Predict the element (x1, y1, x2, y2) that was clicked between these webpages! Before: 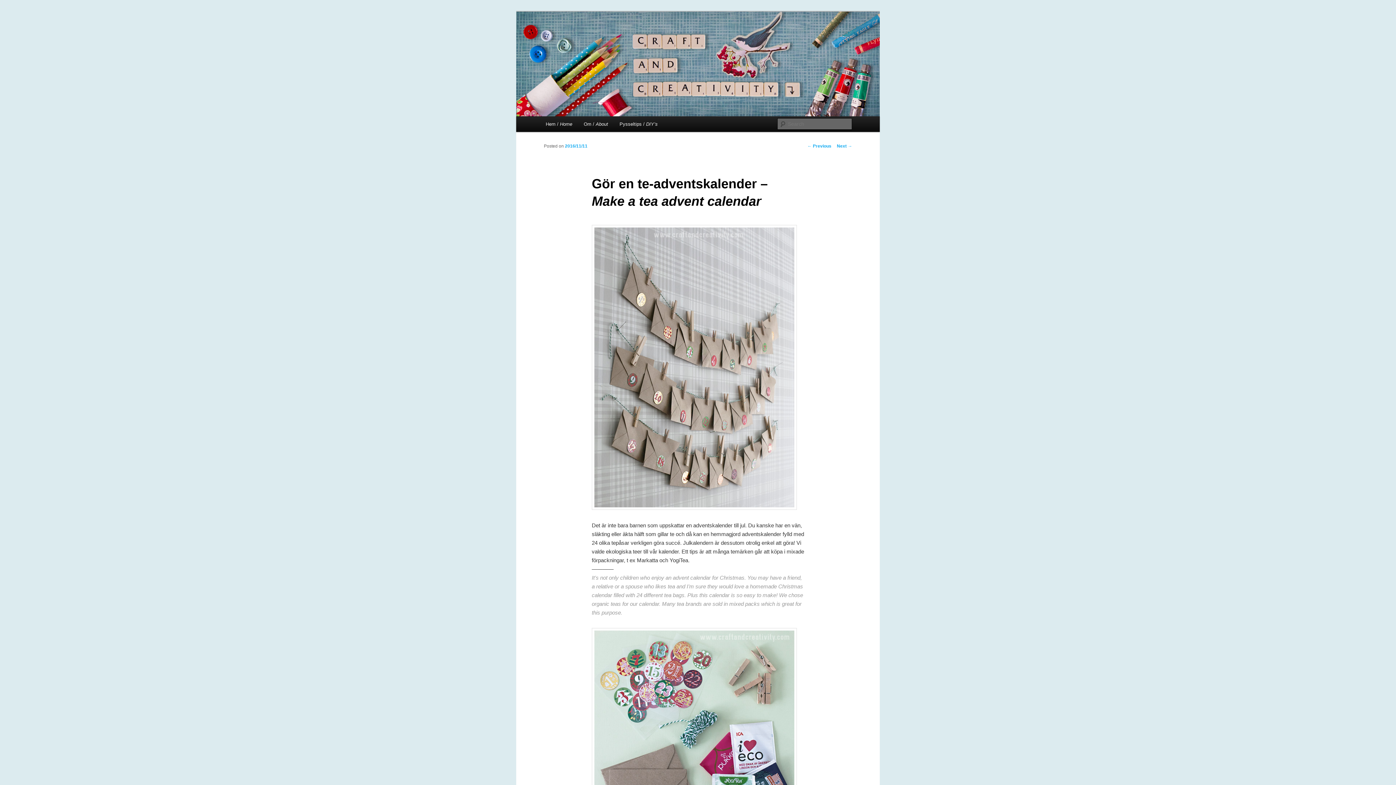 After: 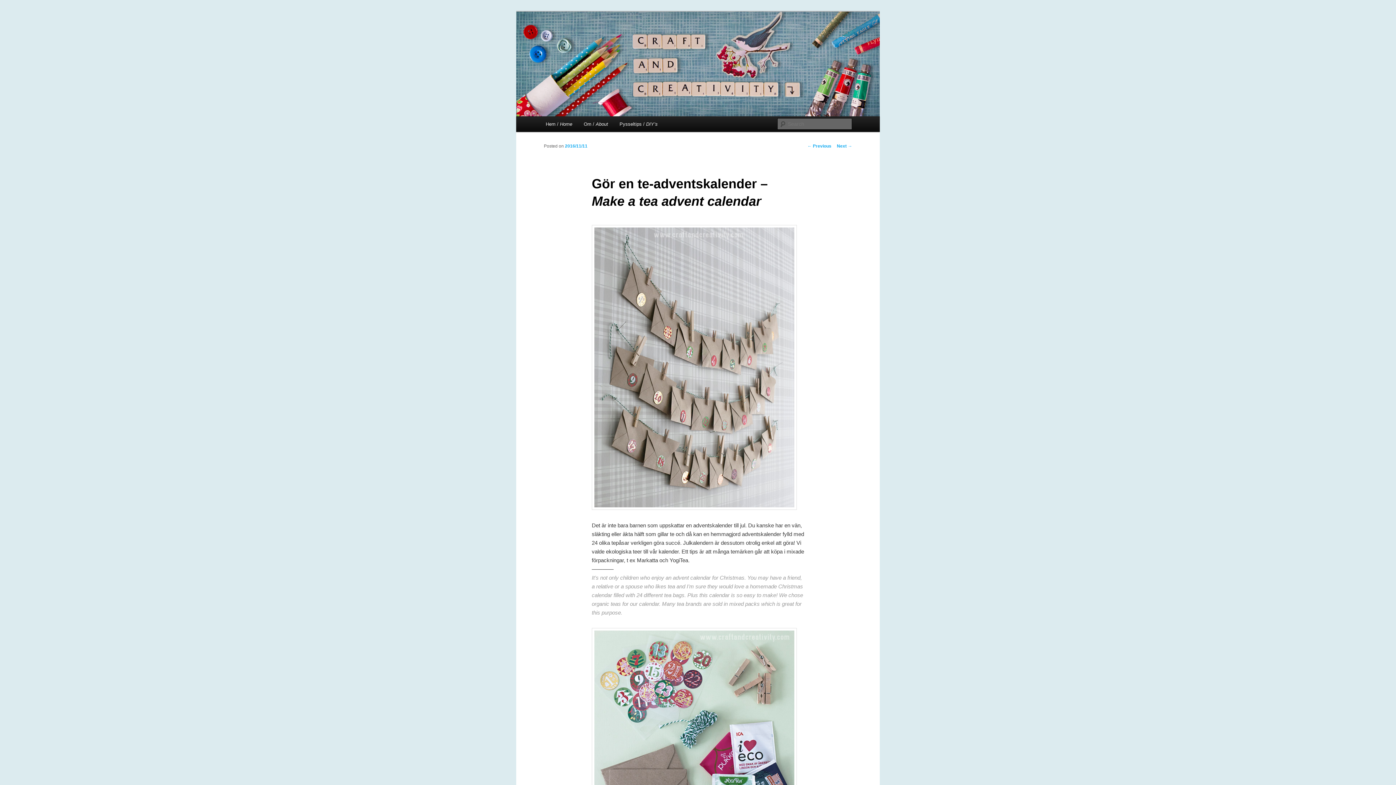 Action: bbox: (565, 143, 587, 148) label: 2016/11/11